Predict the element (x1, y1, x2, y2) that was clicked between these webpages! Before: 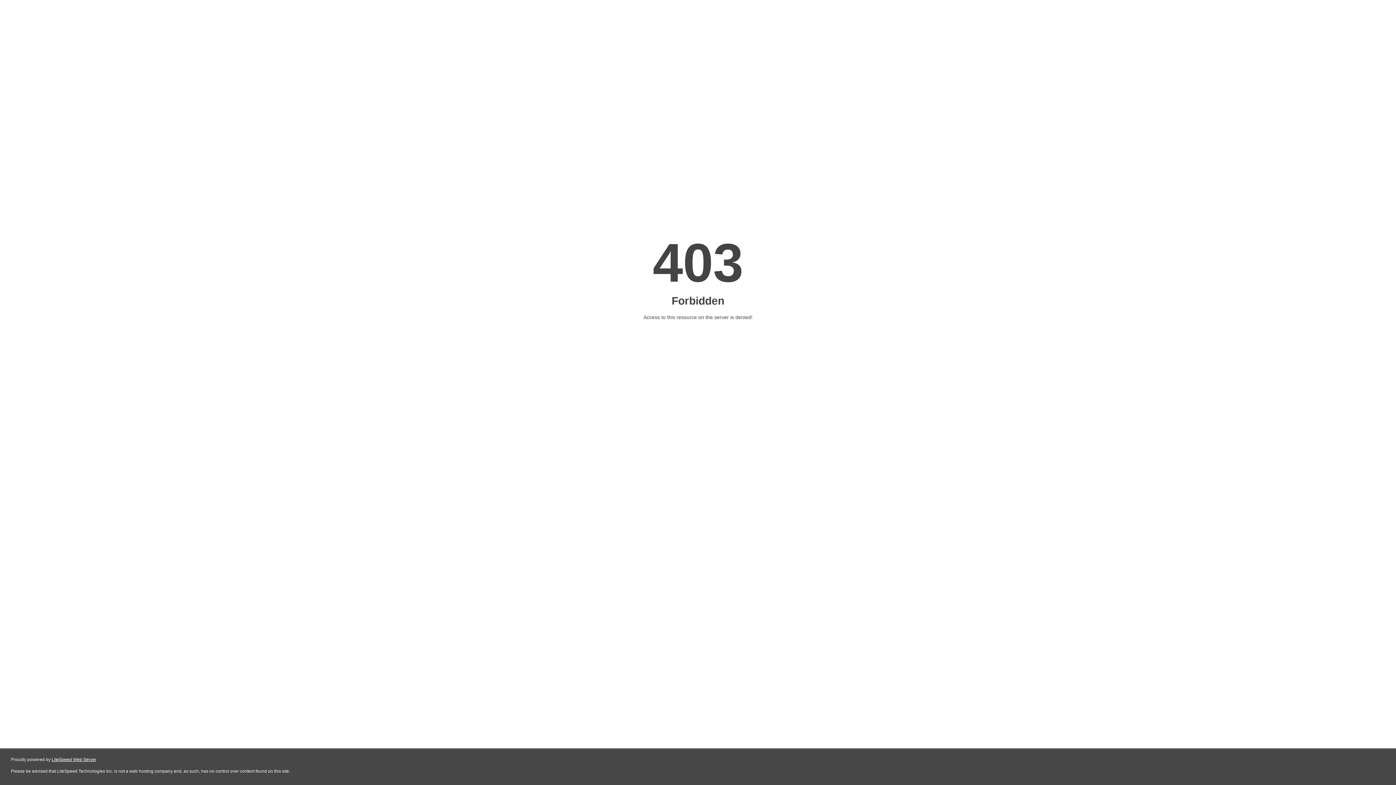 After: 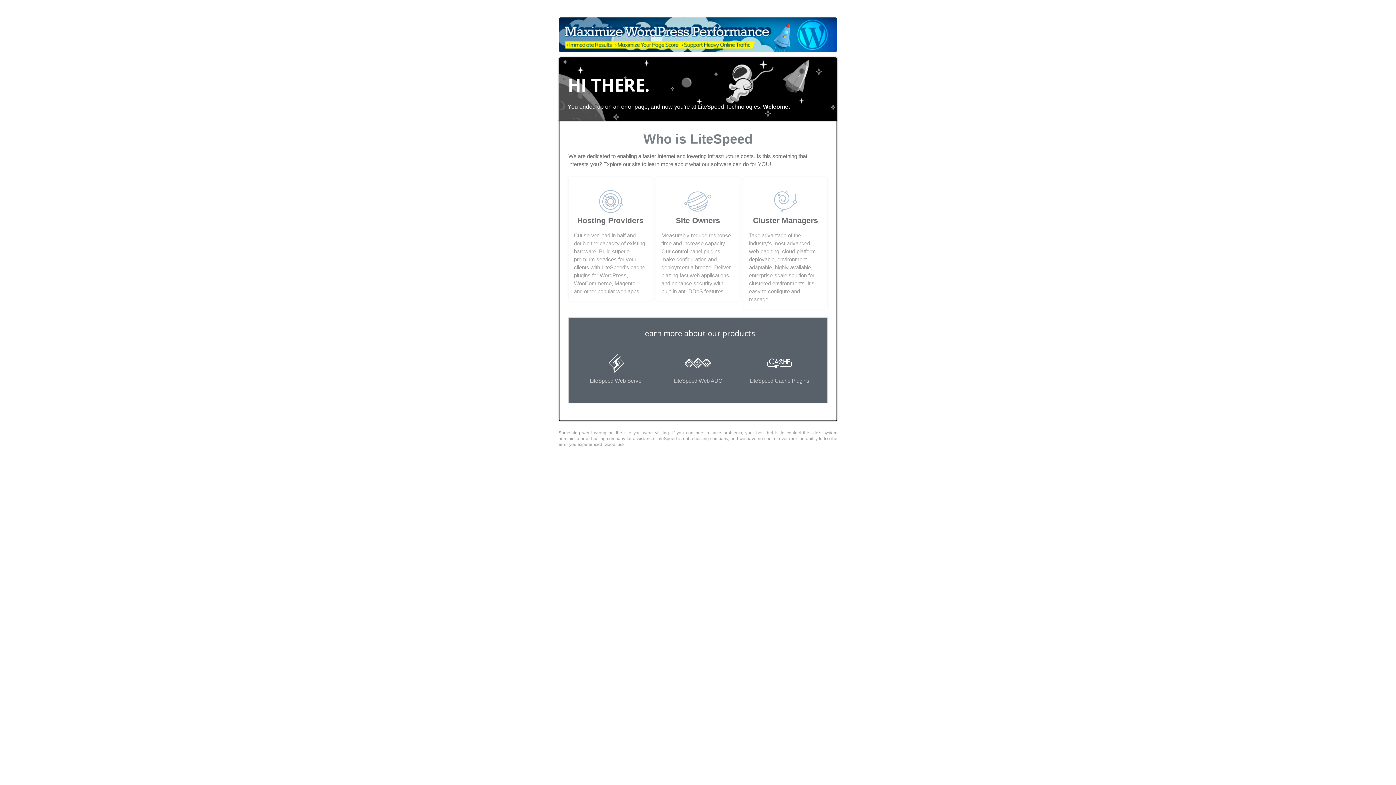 Action: bbox: (51, 757, 96, 762) label: LiteSpeed Web Server